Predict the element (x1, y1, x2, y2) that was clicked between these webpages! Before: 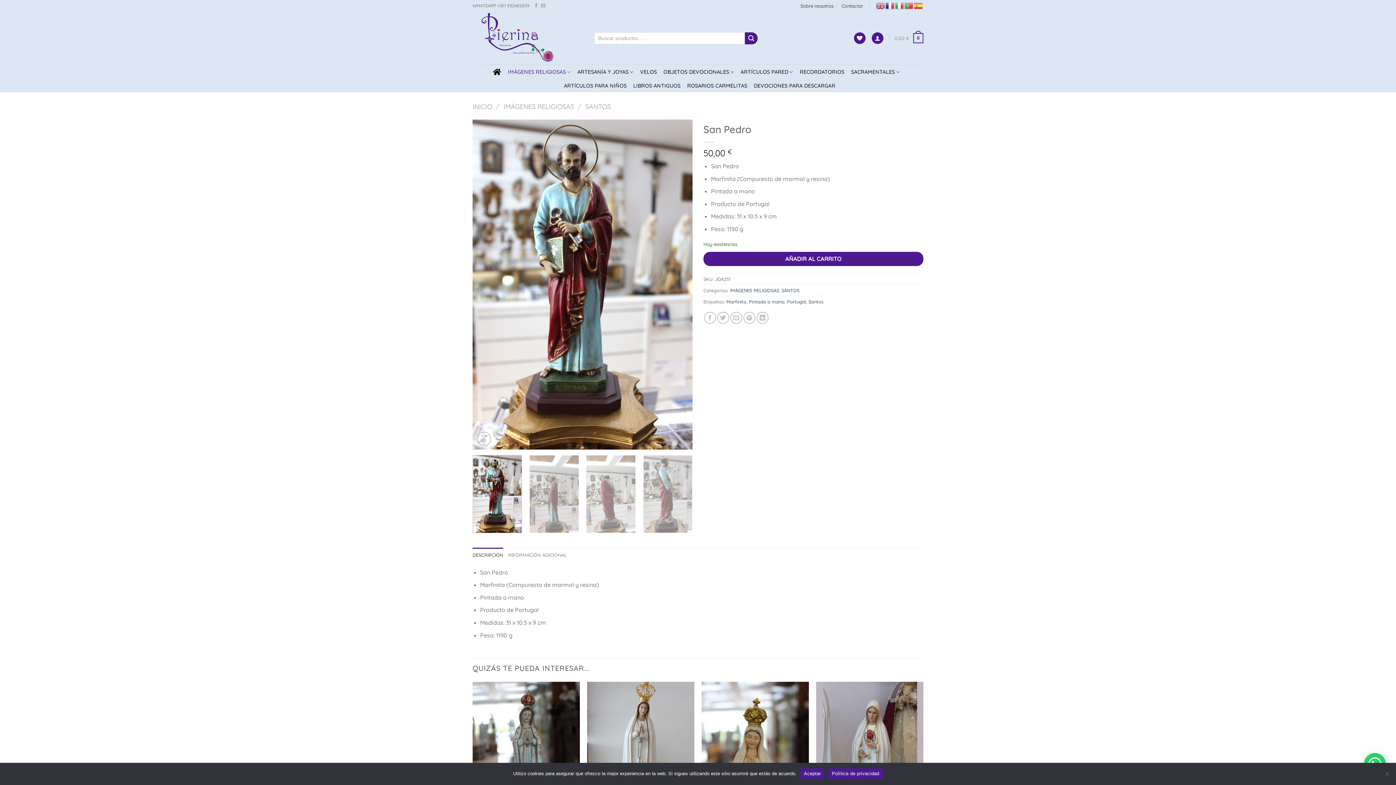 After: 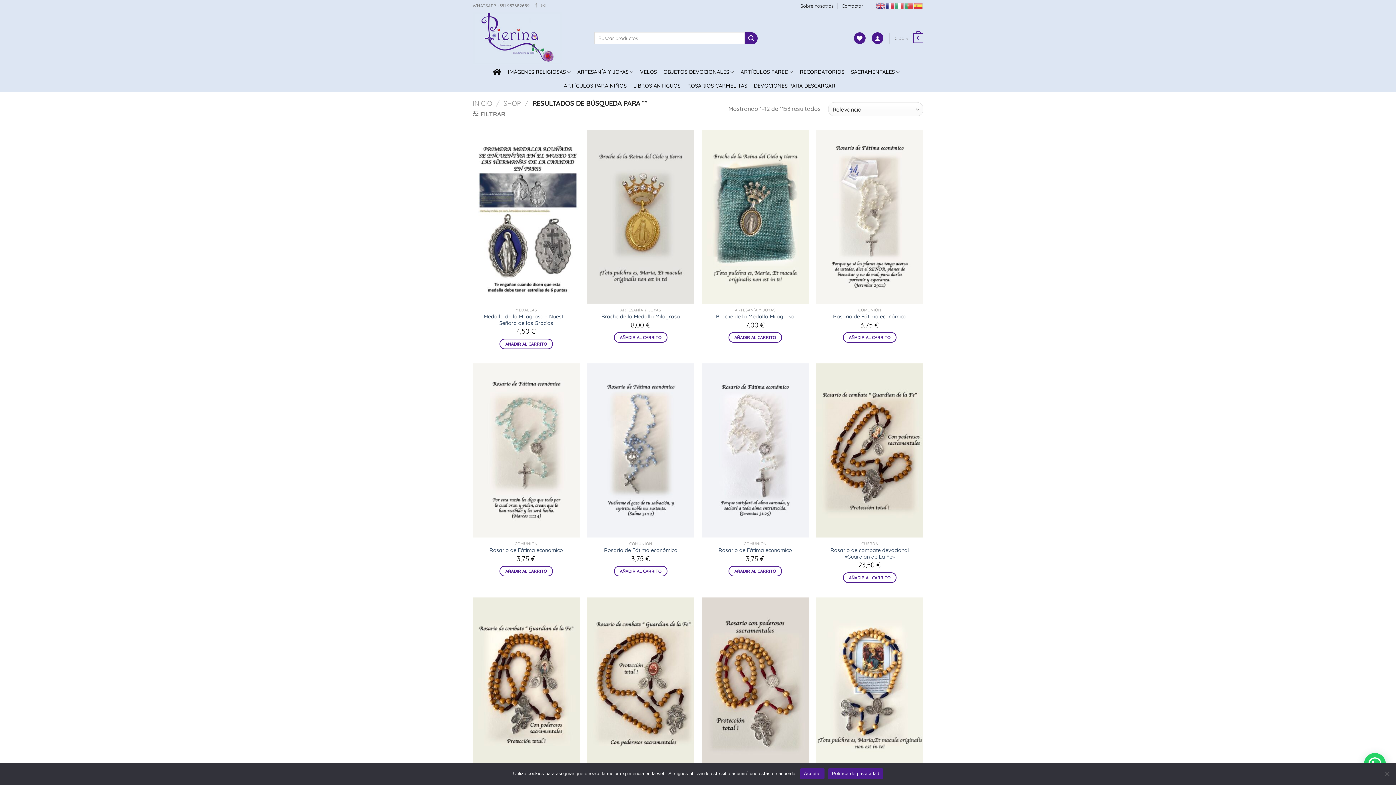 Action: label: Enviar bbox: (745, 32, 757, 44)